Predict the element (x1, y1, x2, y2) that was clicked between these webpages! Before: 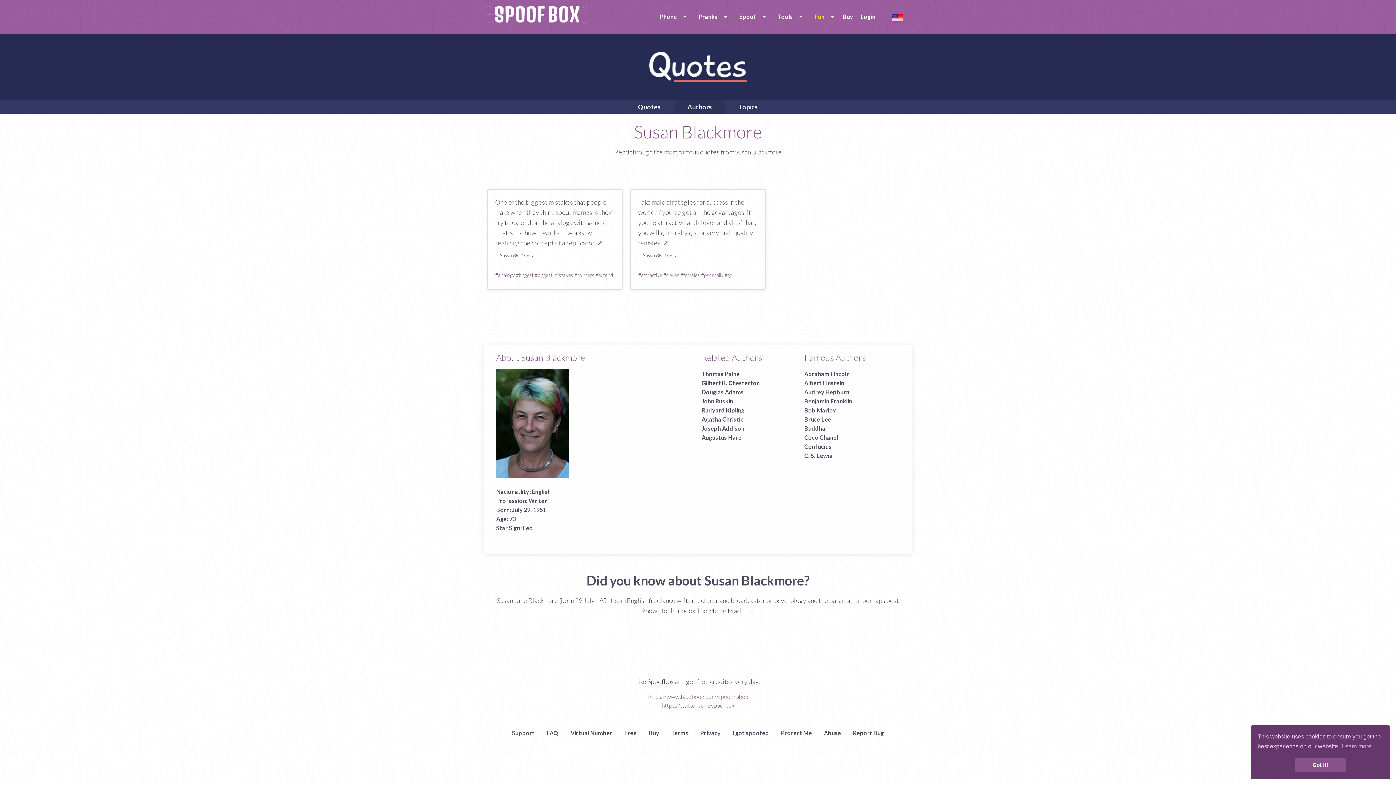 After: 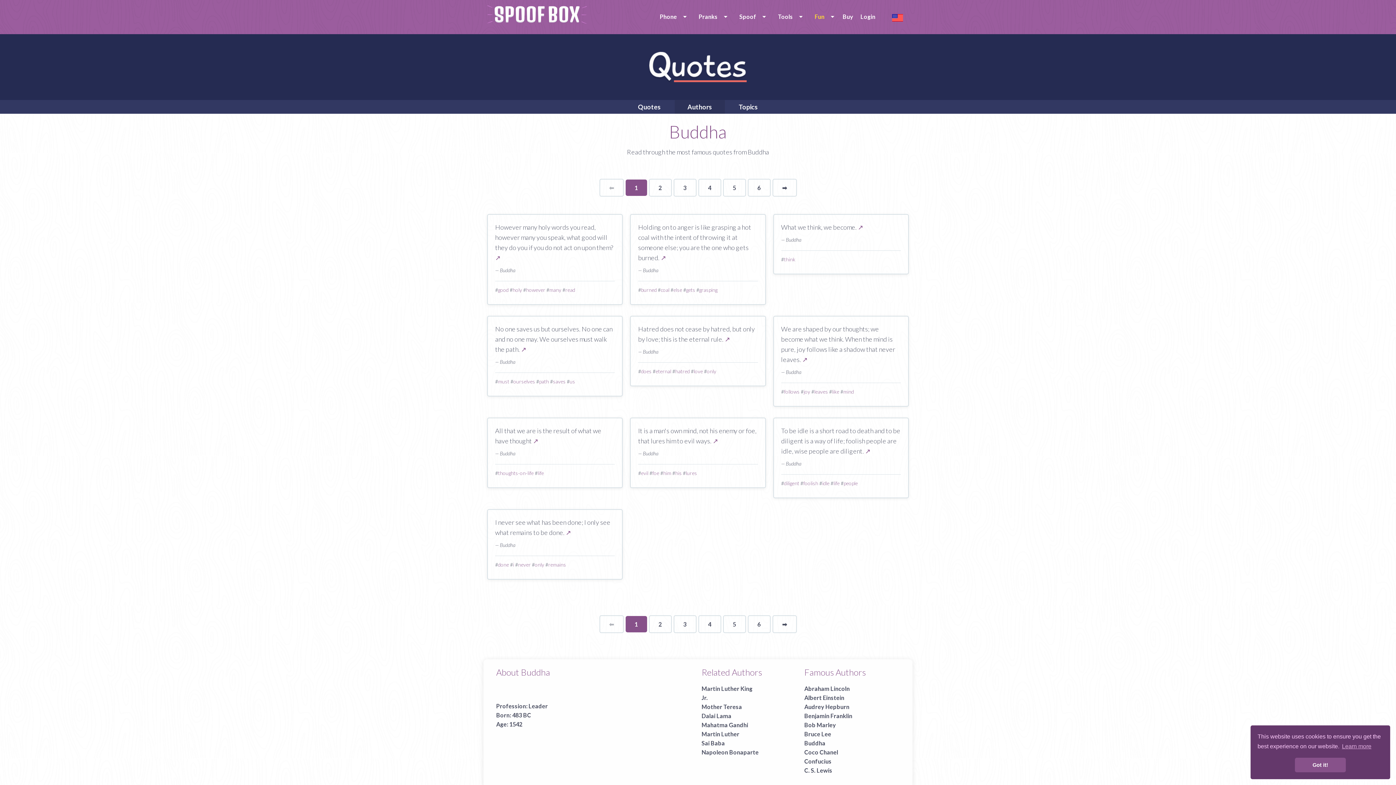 Action: bbox: (804, 425, 825, 432) label: Buddha